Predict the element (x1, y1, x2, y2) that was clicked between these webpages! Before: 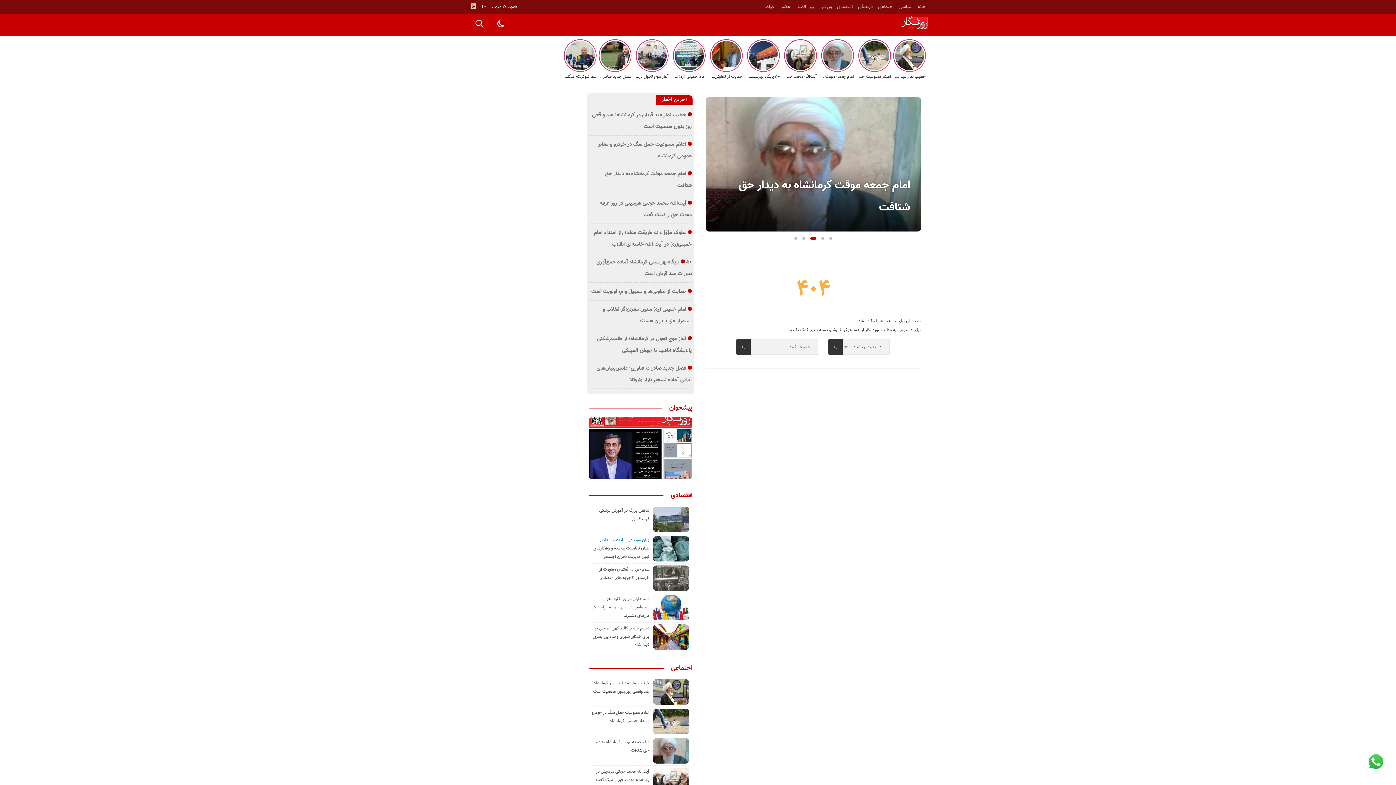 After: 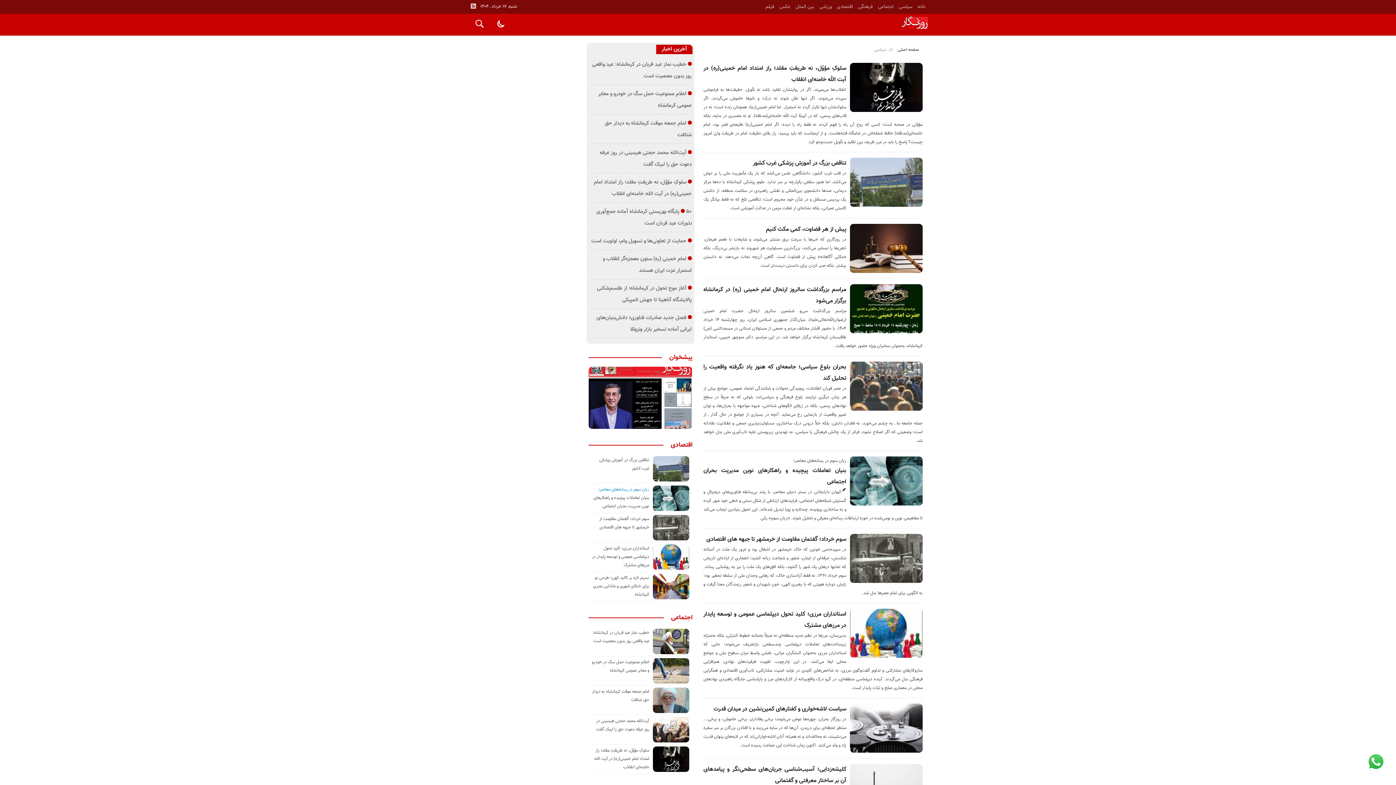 Action: label: سیاسی bbox: (896, 2, 915, 10)